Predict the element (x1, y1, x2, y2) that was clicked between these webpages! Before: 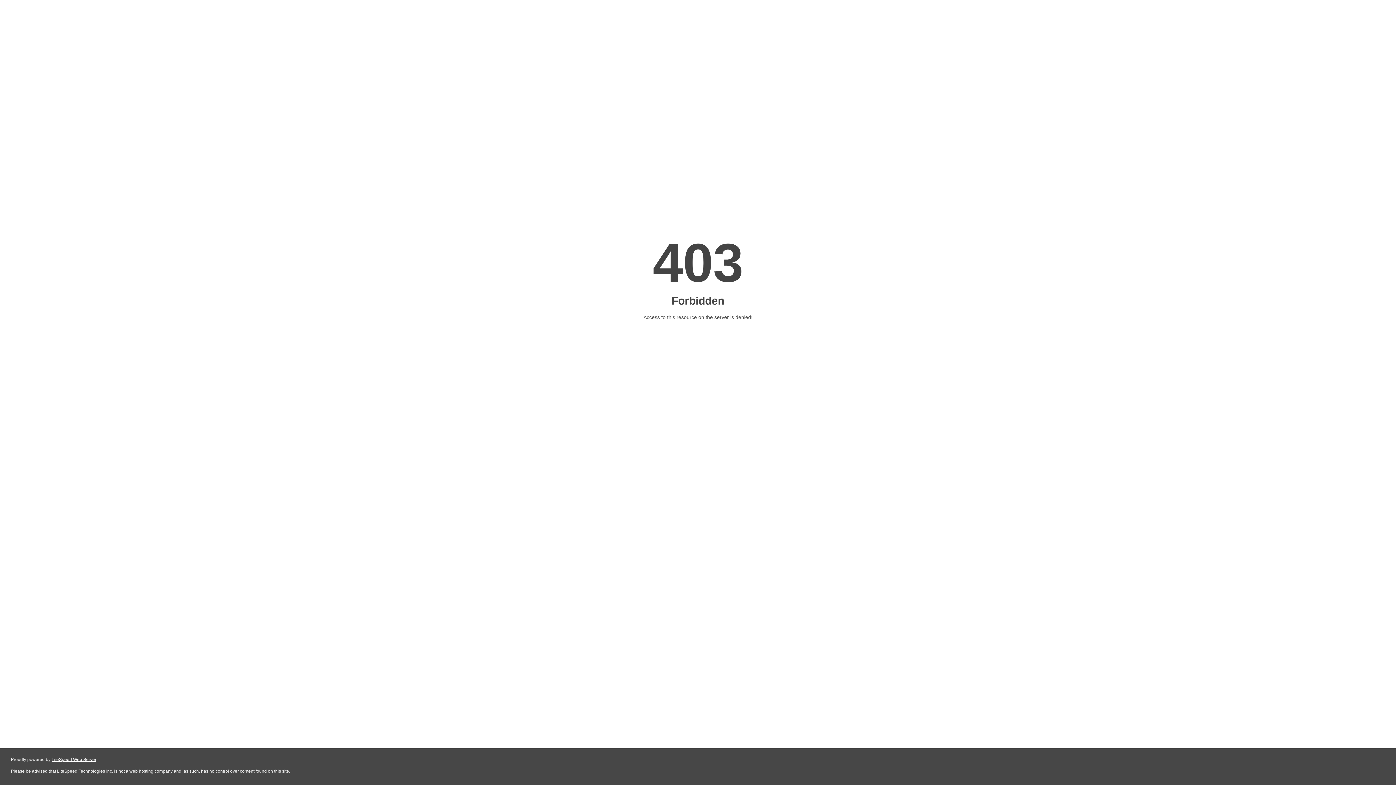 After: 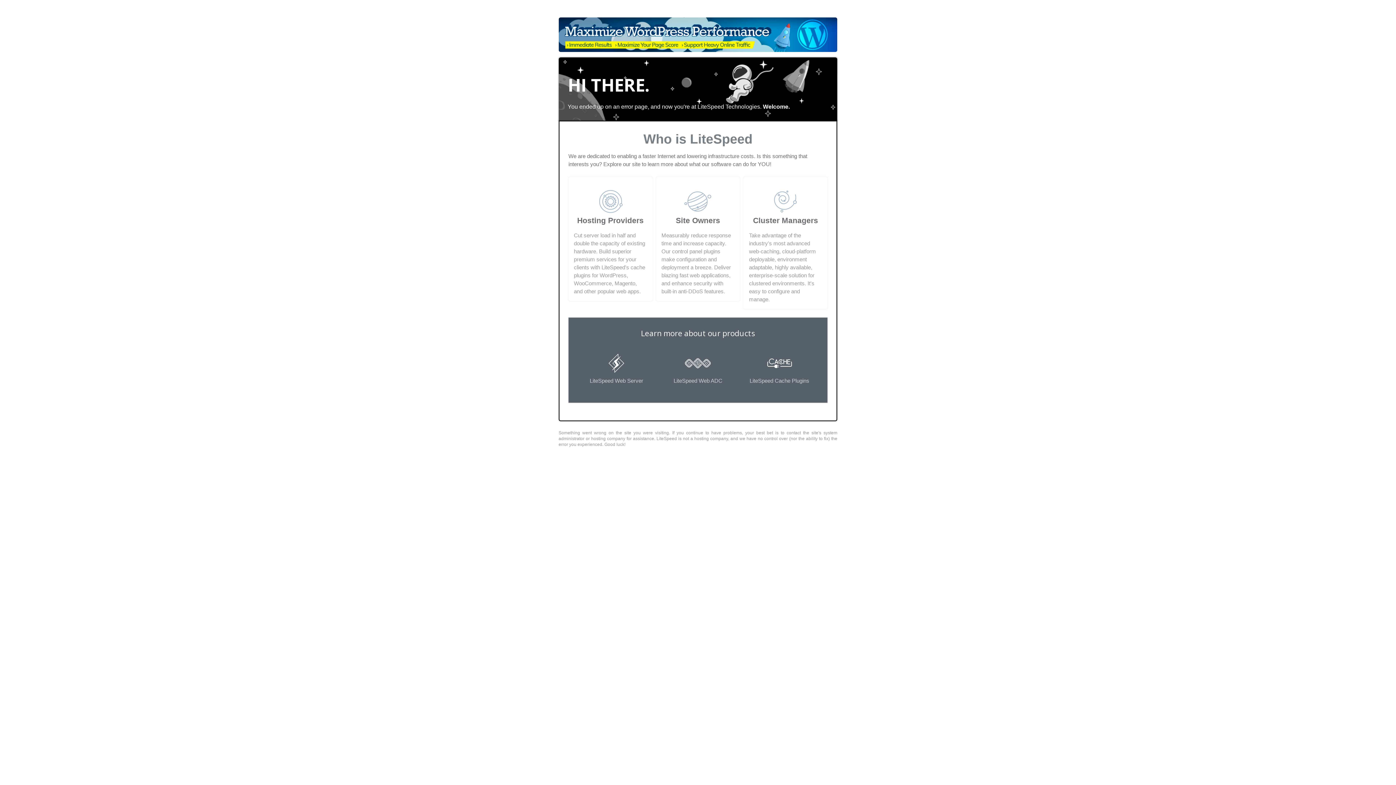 Action: bbox: (51, 757, 96, 762) label: LiteSpeed Web Server